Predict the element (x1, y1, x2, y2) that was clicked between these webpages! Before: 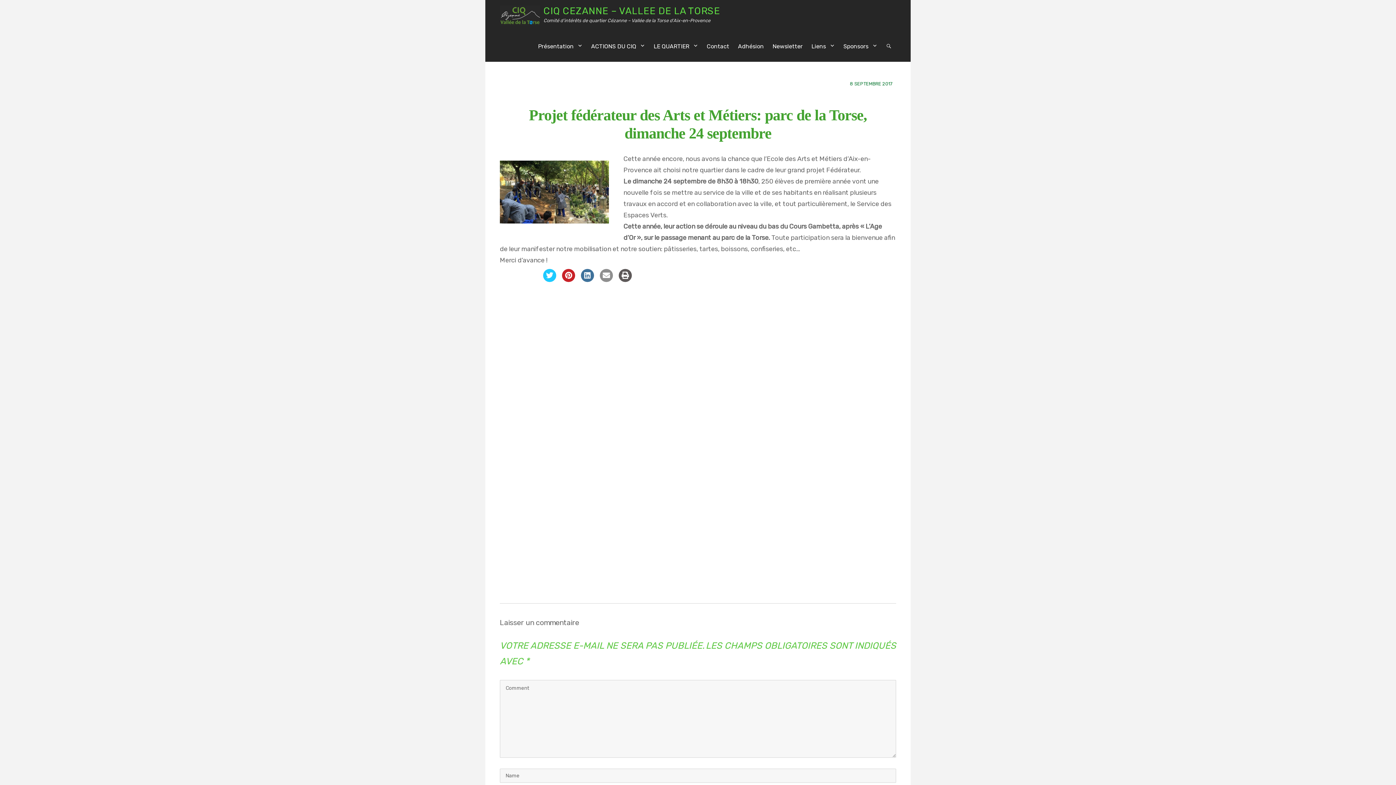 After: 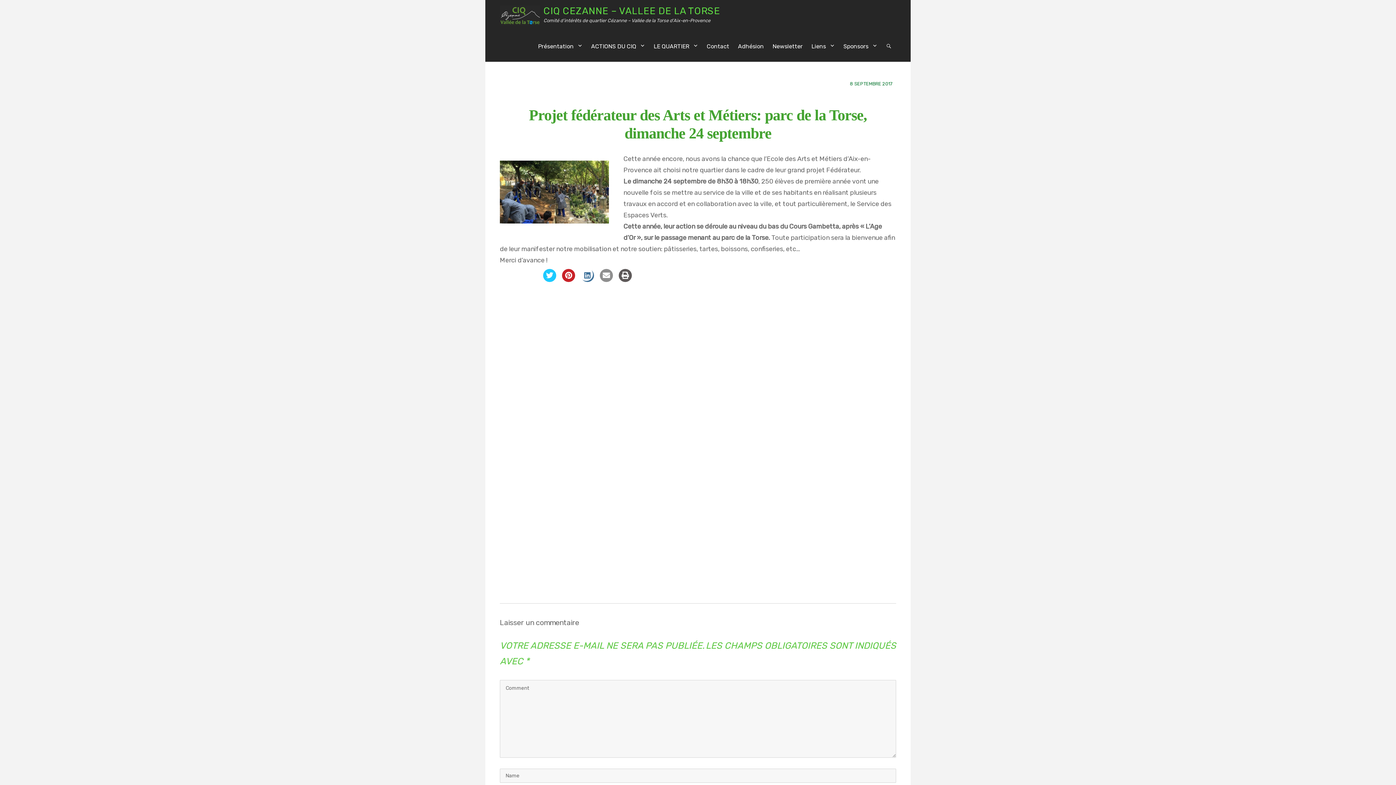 Action: bbox: (581, 269, 594, 290)